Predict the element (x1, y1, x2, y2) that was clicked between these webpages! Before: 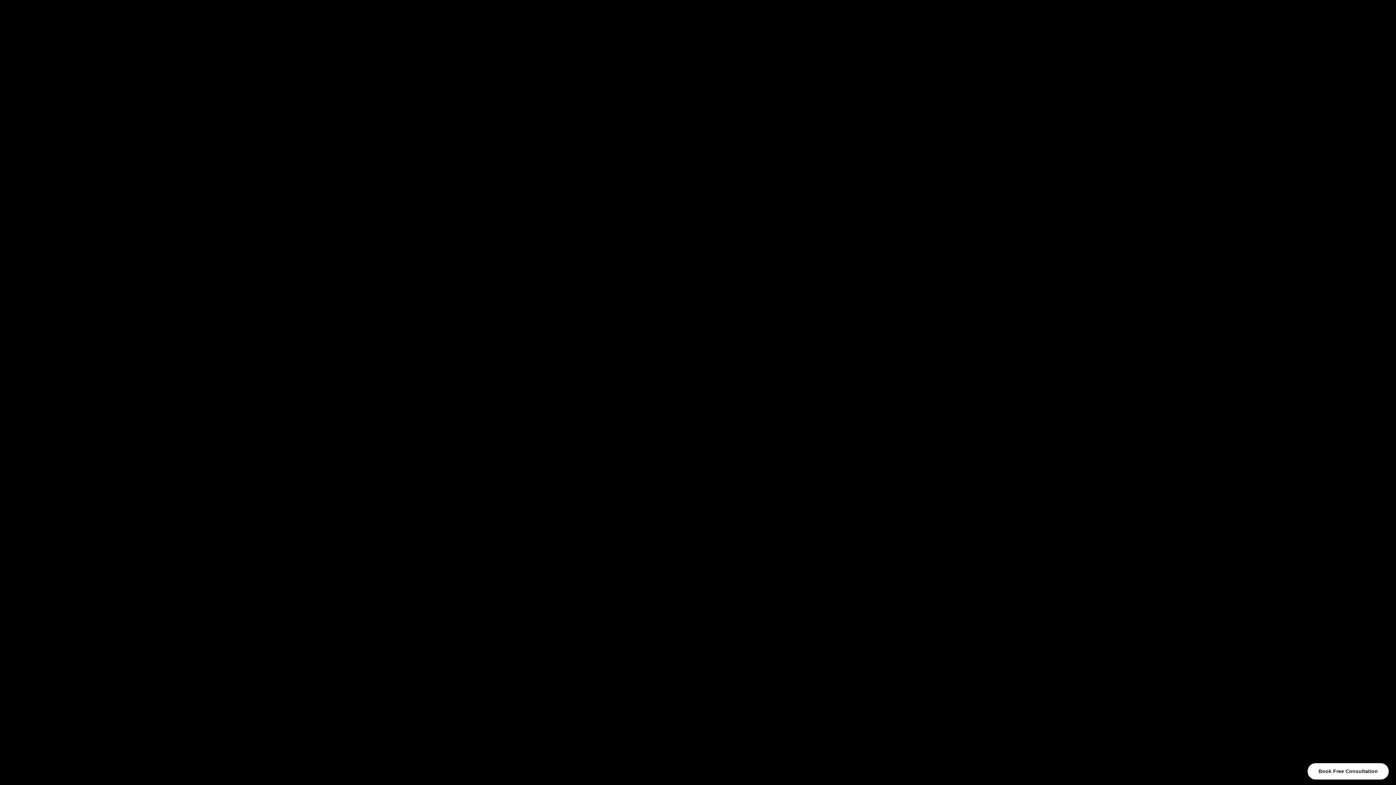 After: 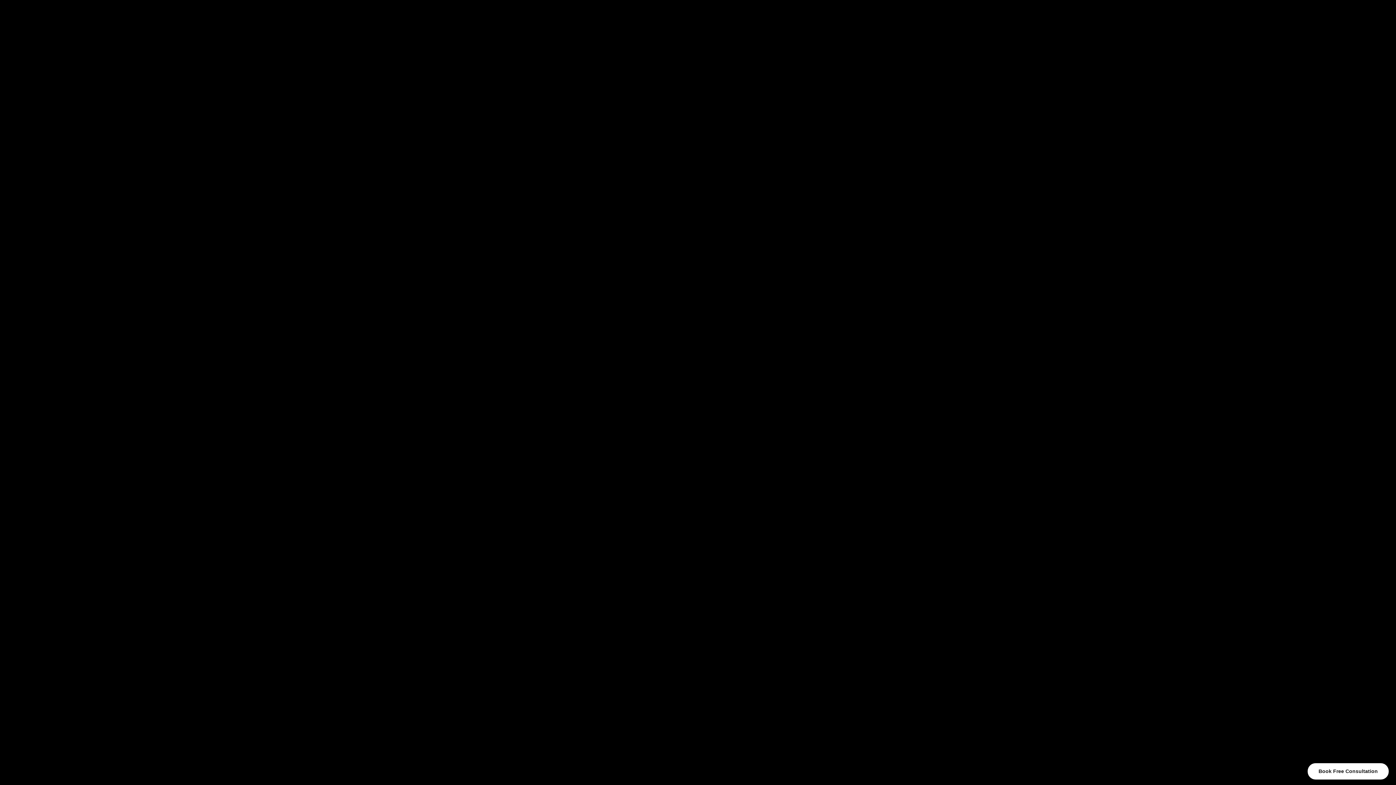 Action: label: Contact bbox: (276, 10, 322, 22)